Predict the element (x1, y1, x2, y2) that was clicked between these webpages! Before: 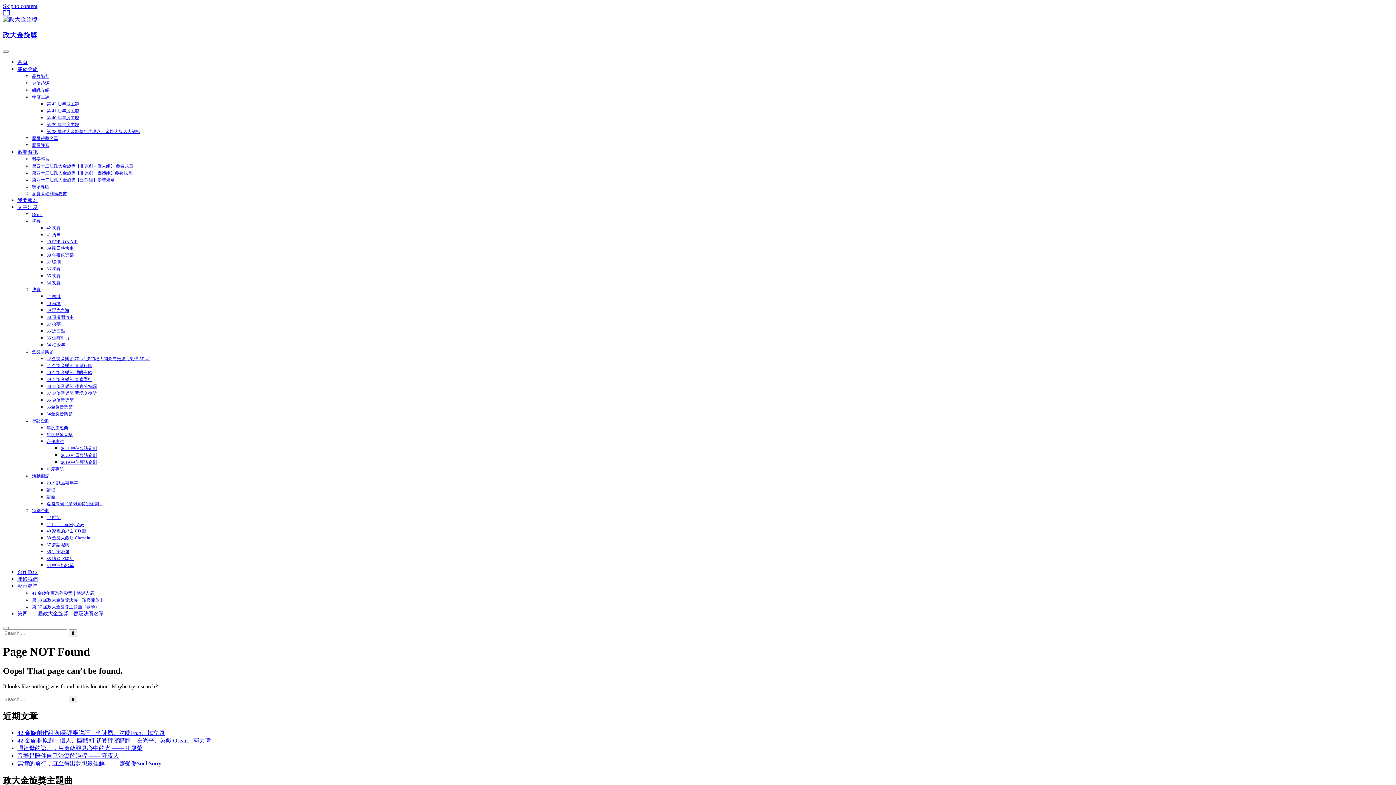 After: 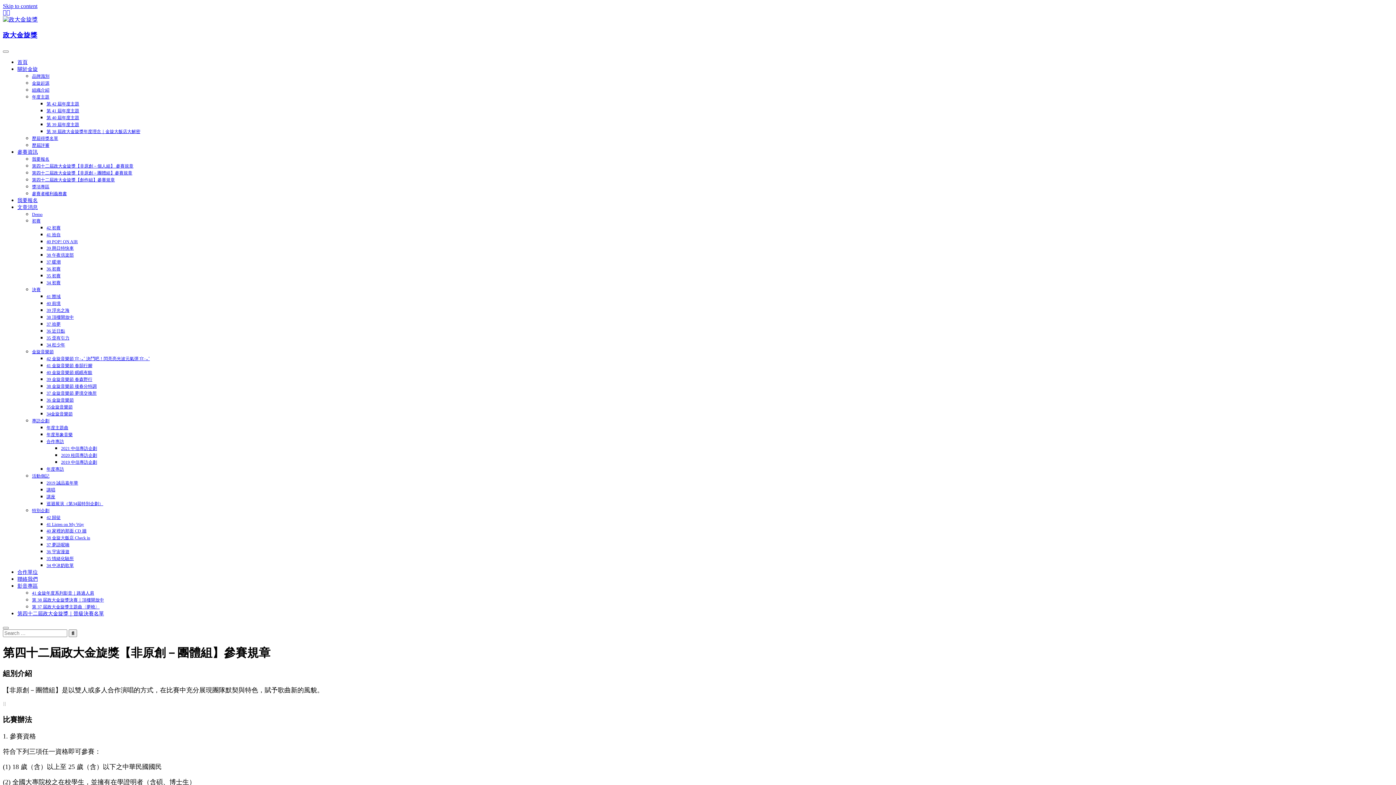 Action: bbox: (32, 170, 132, 175) label: 第四十二屆政大金旋獎【非原創－團體組】參賽規章